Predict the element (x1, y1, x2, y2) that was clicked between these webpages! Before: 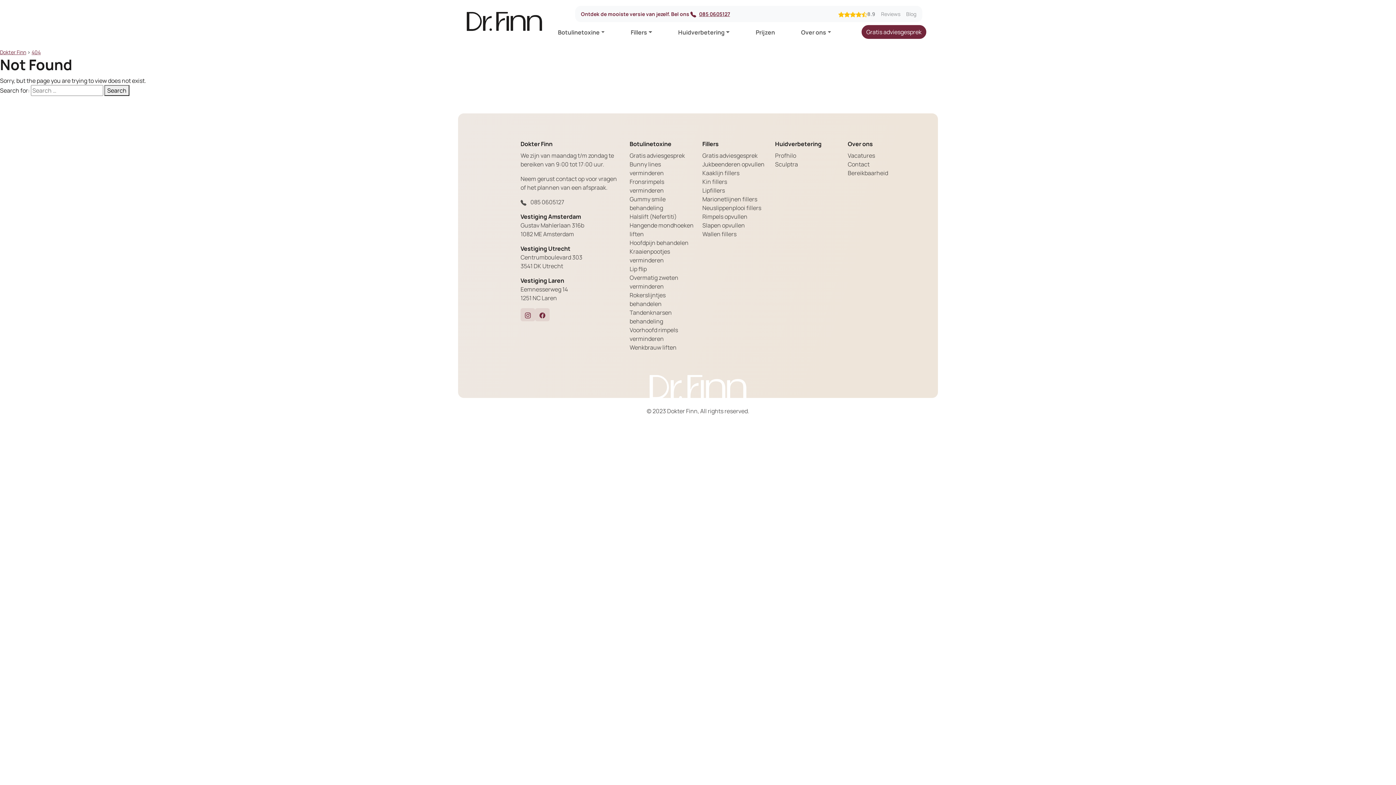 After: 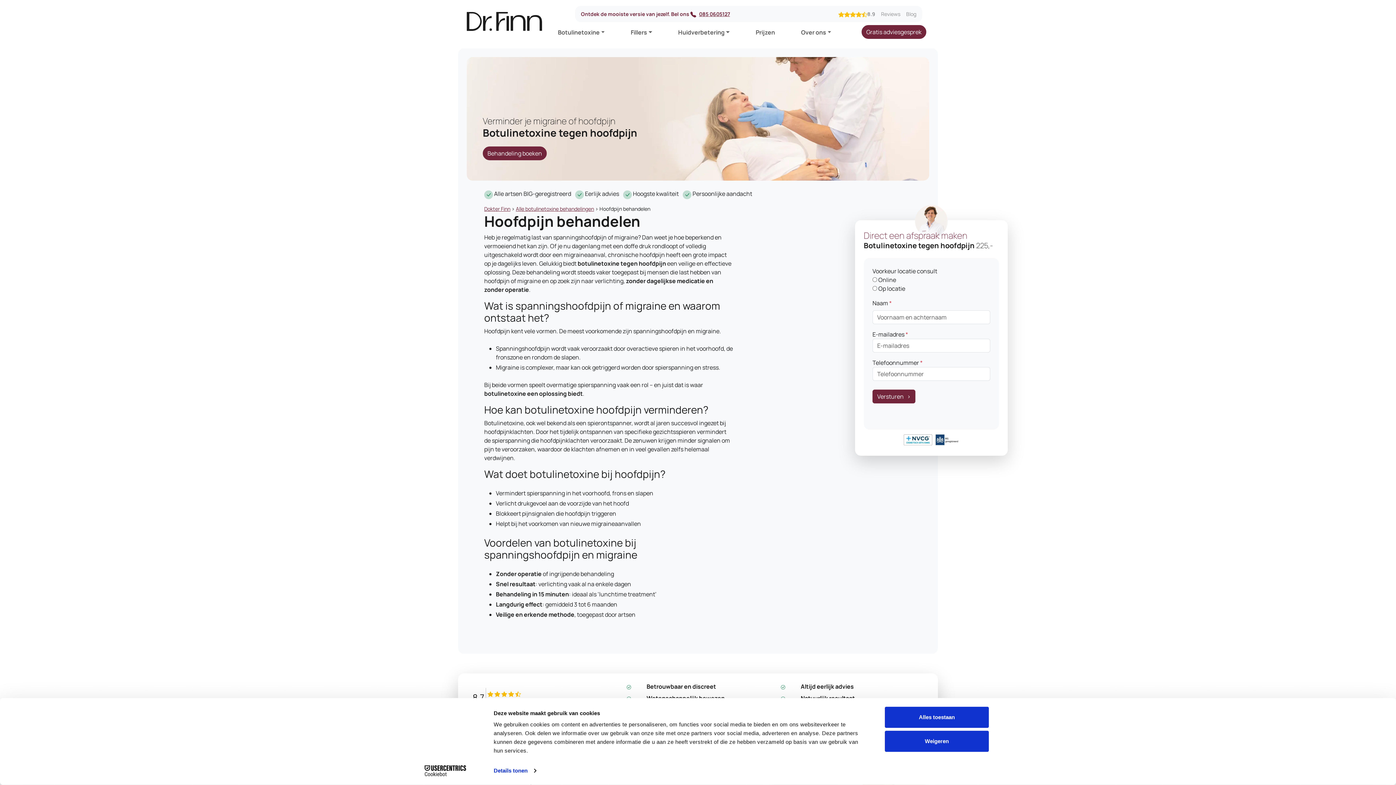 Action: label: Hoofdpijn behandelen bbox: (629, 238, 693, 247)